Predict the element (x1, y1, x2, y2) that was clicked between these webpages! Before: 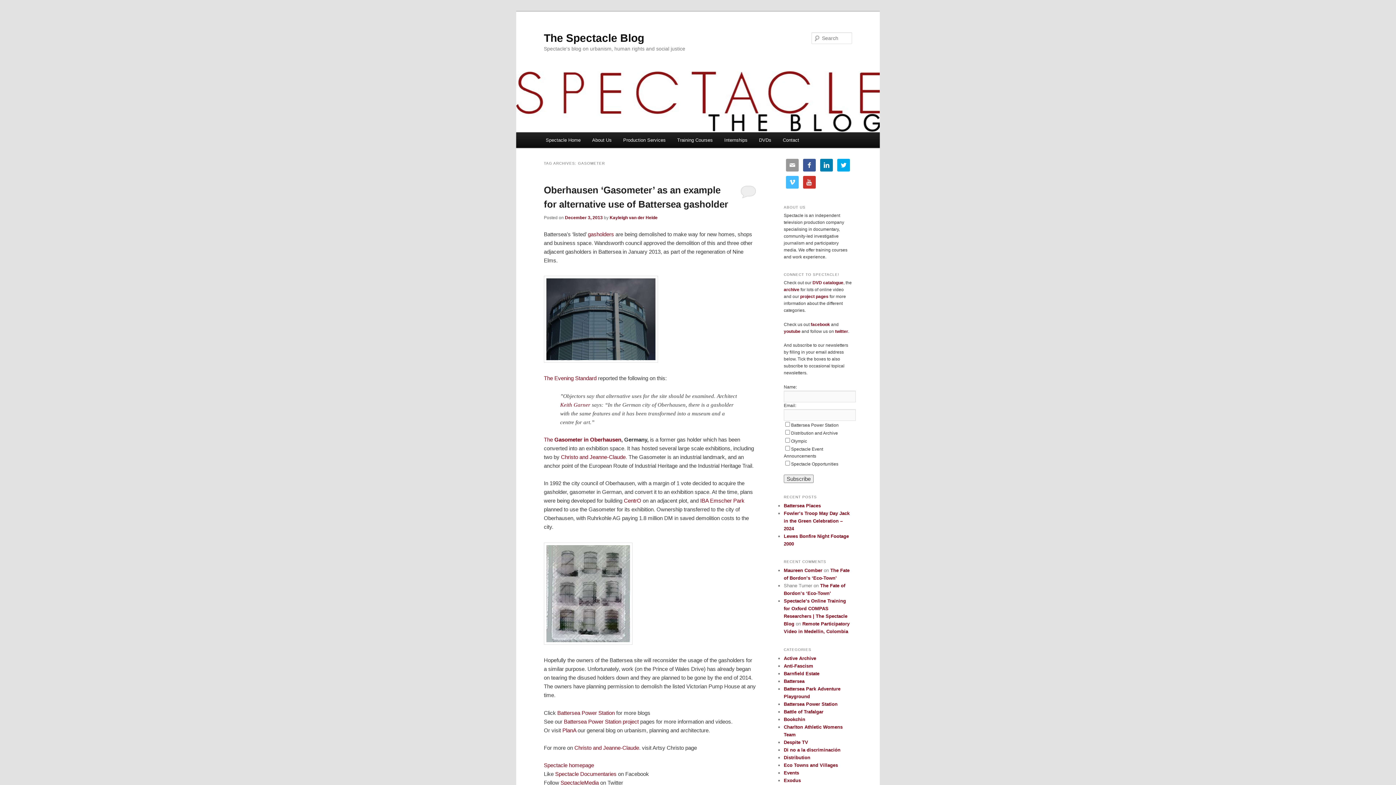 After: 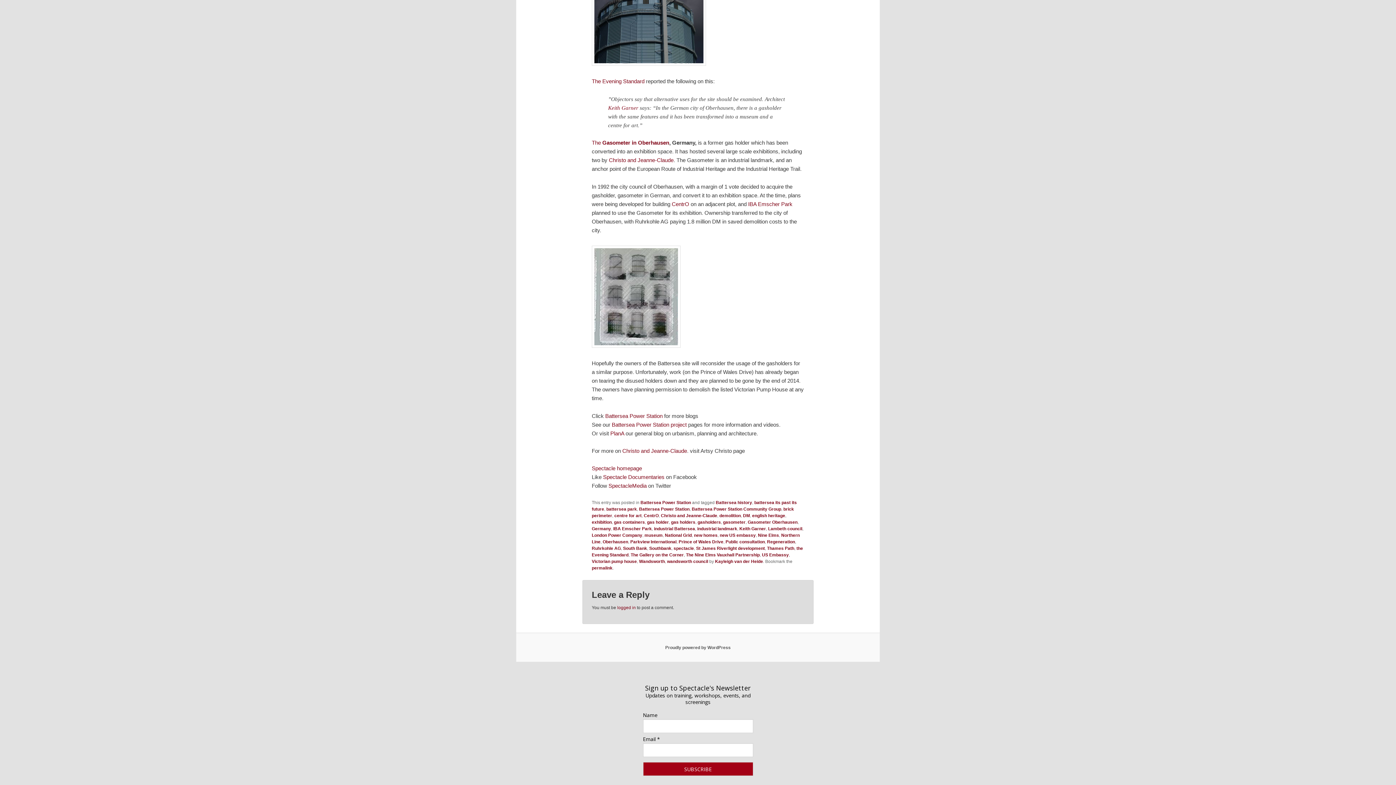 Action: bbox: (740, 185, 756, 198)